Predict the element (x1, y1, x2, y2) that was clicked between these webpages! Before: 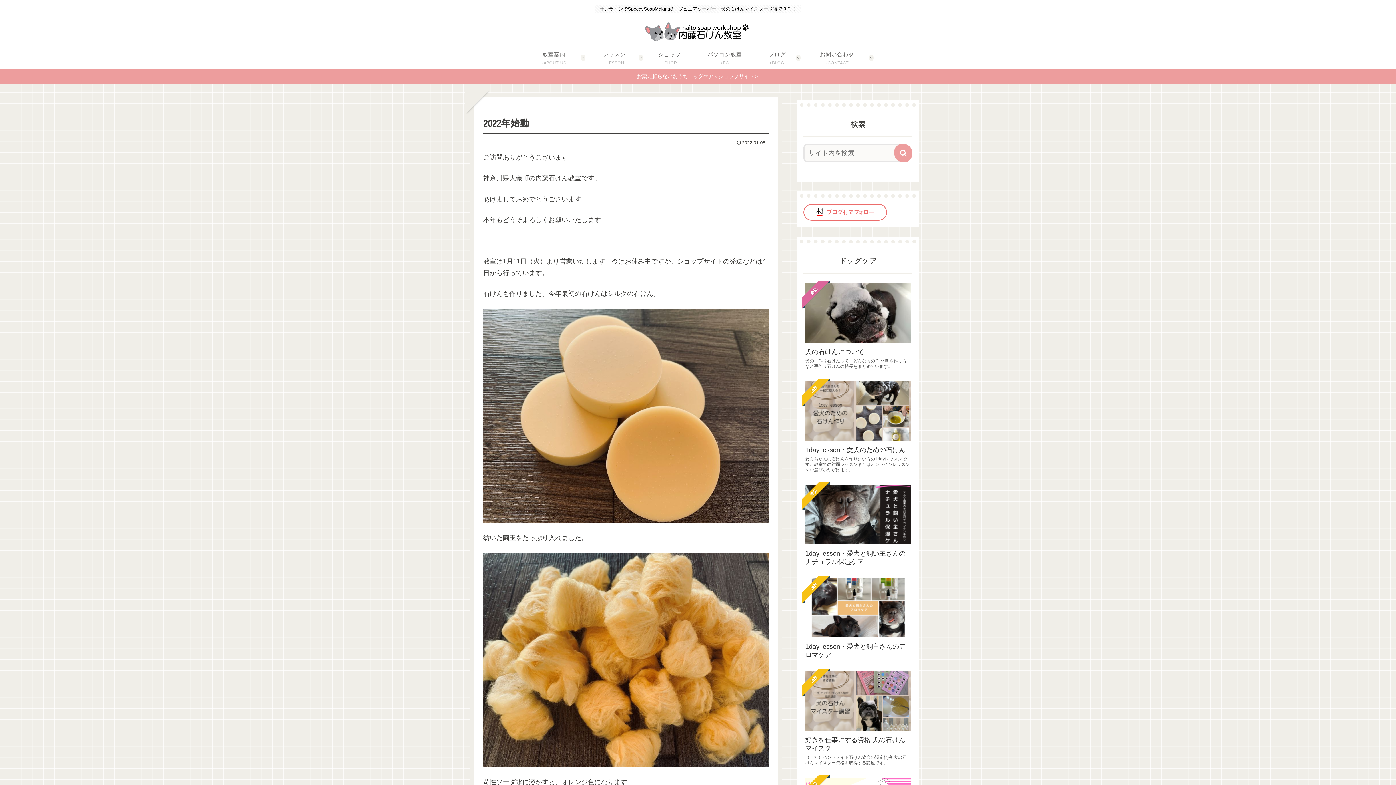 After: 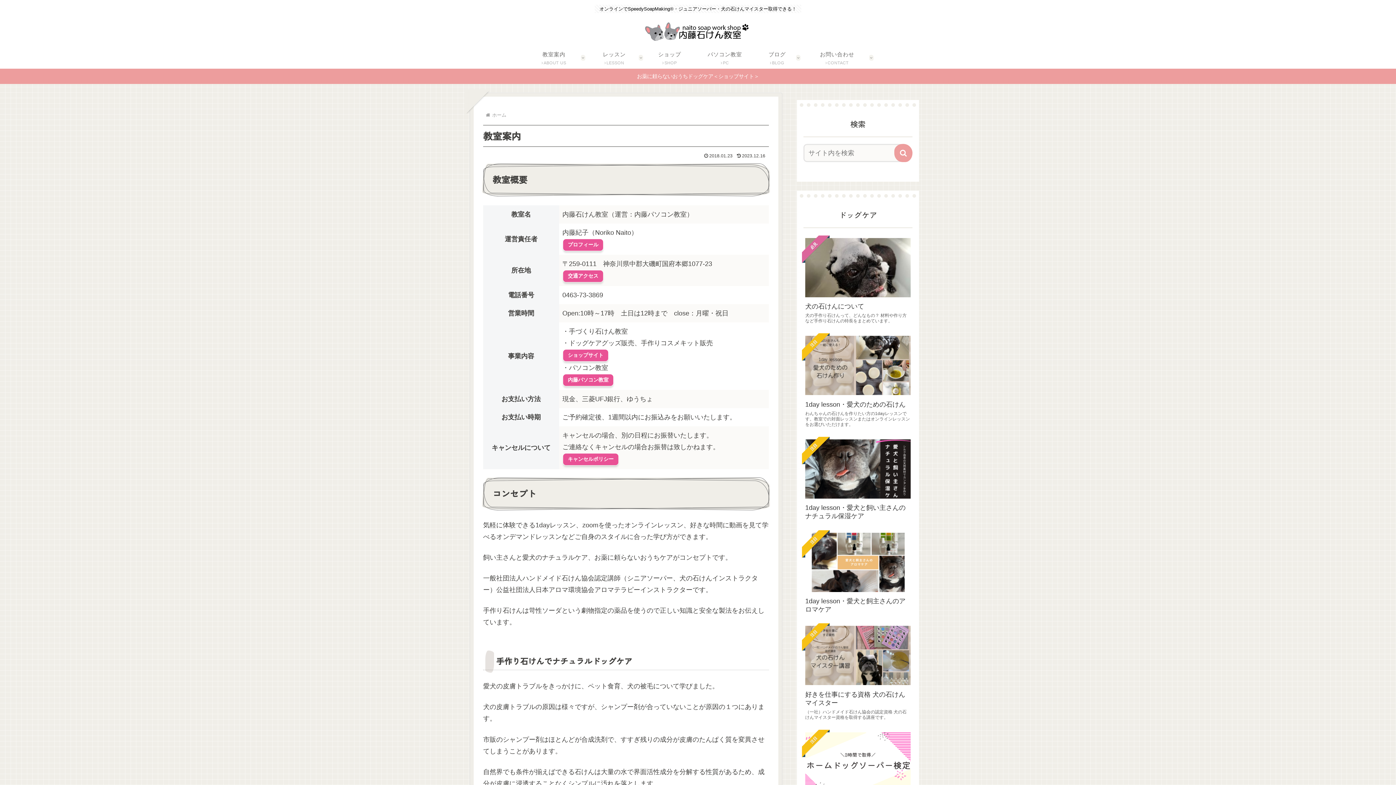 Action: label: 教室案内
ABOUT US bbox: (522, 46, 585, 68)